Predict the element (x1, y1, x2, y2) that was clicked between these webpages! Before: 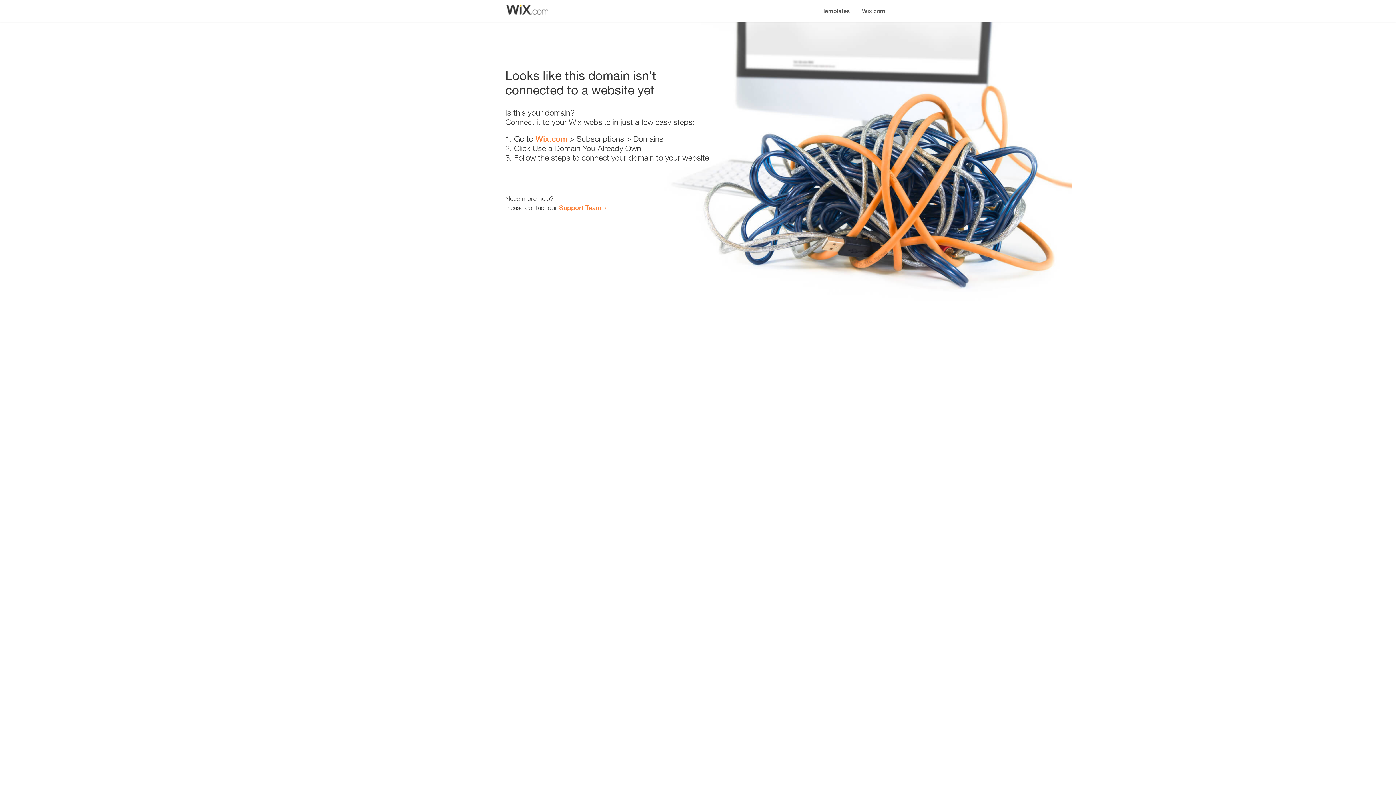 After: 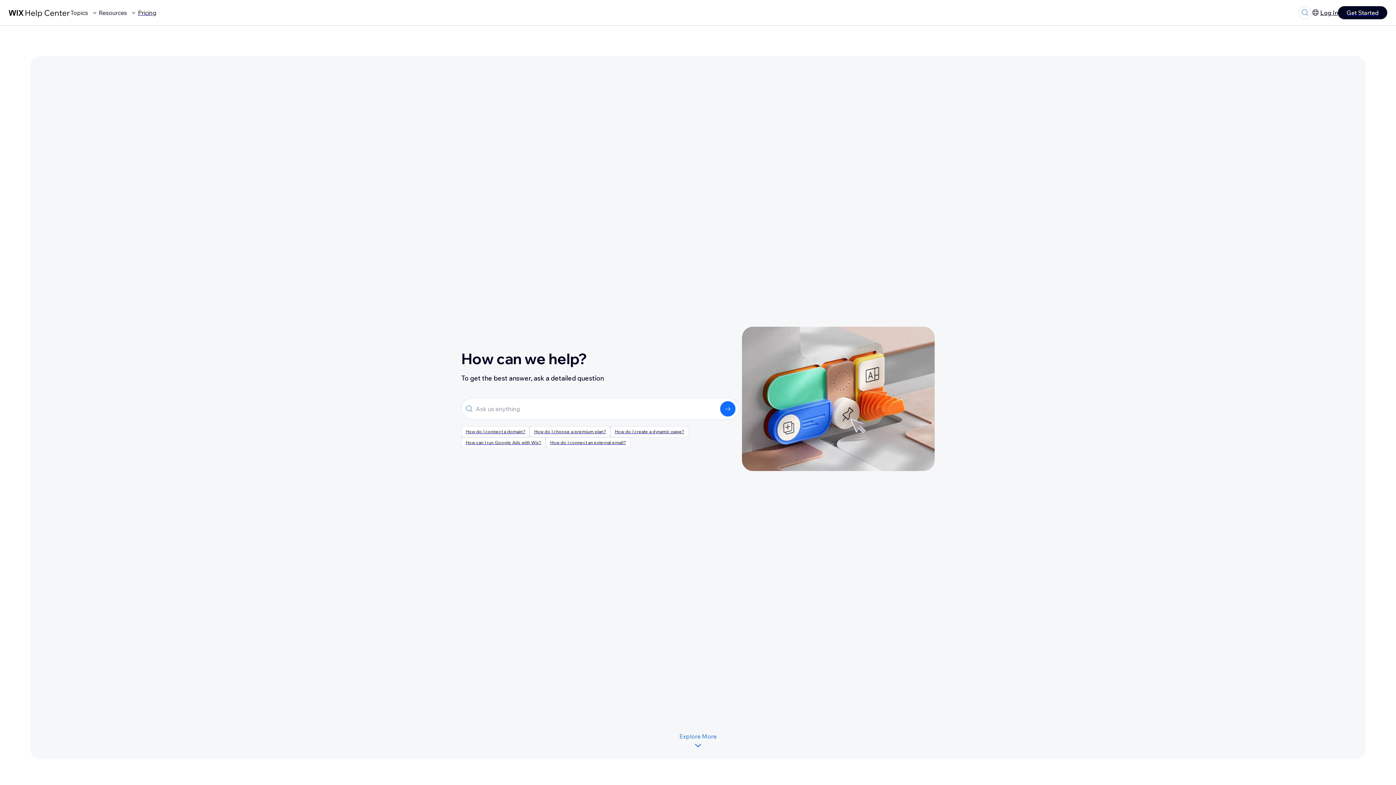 Action: label: Support Team bbox: (559, 203, 601, 211)